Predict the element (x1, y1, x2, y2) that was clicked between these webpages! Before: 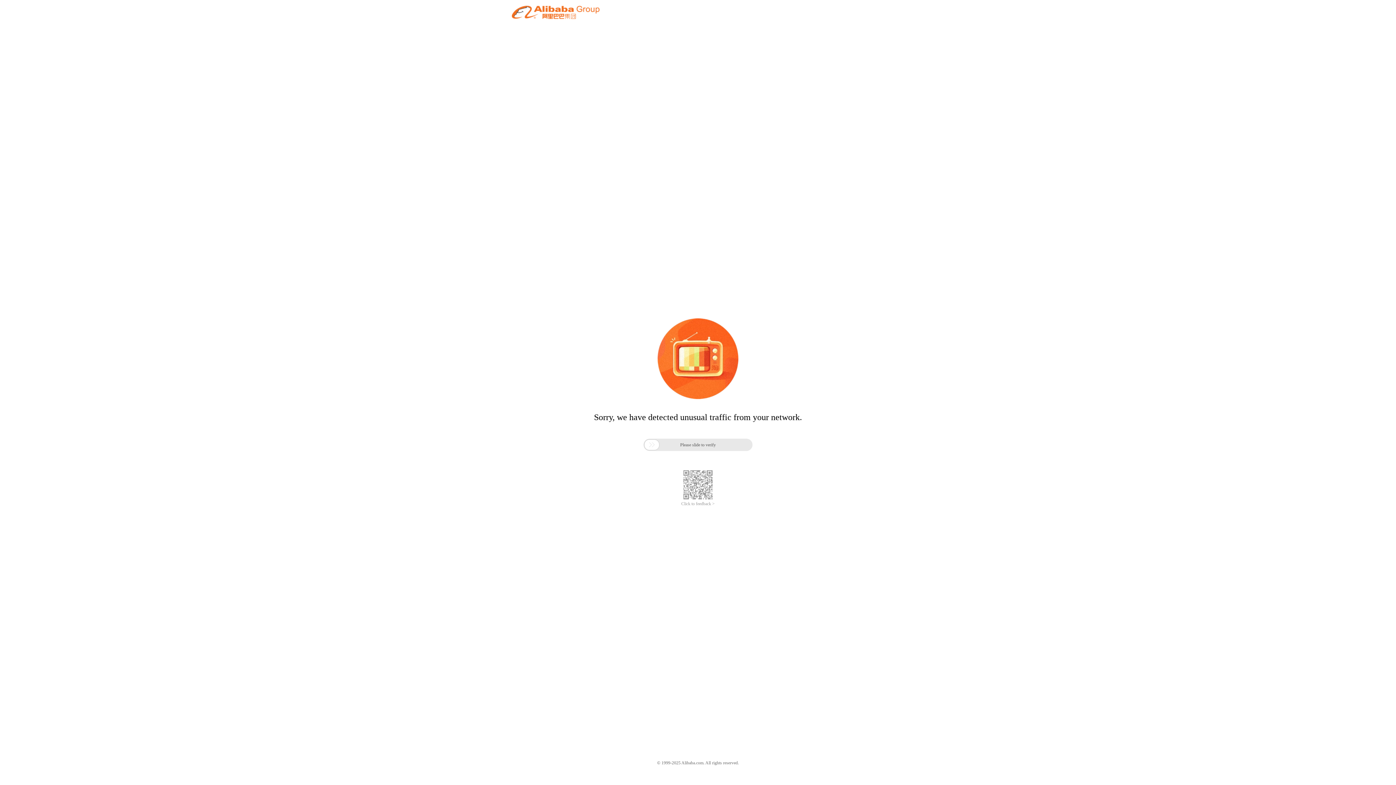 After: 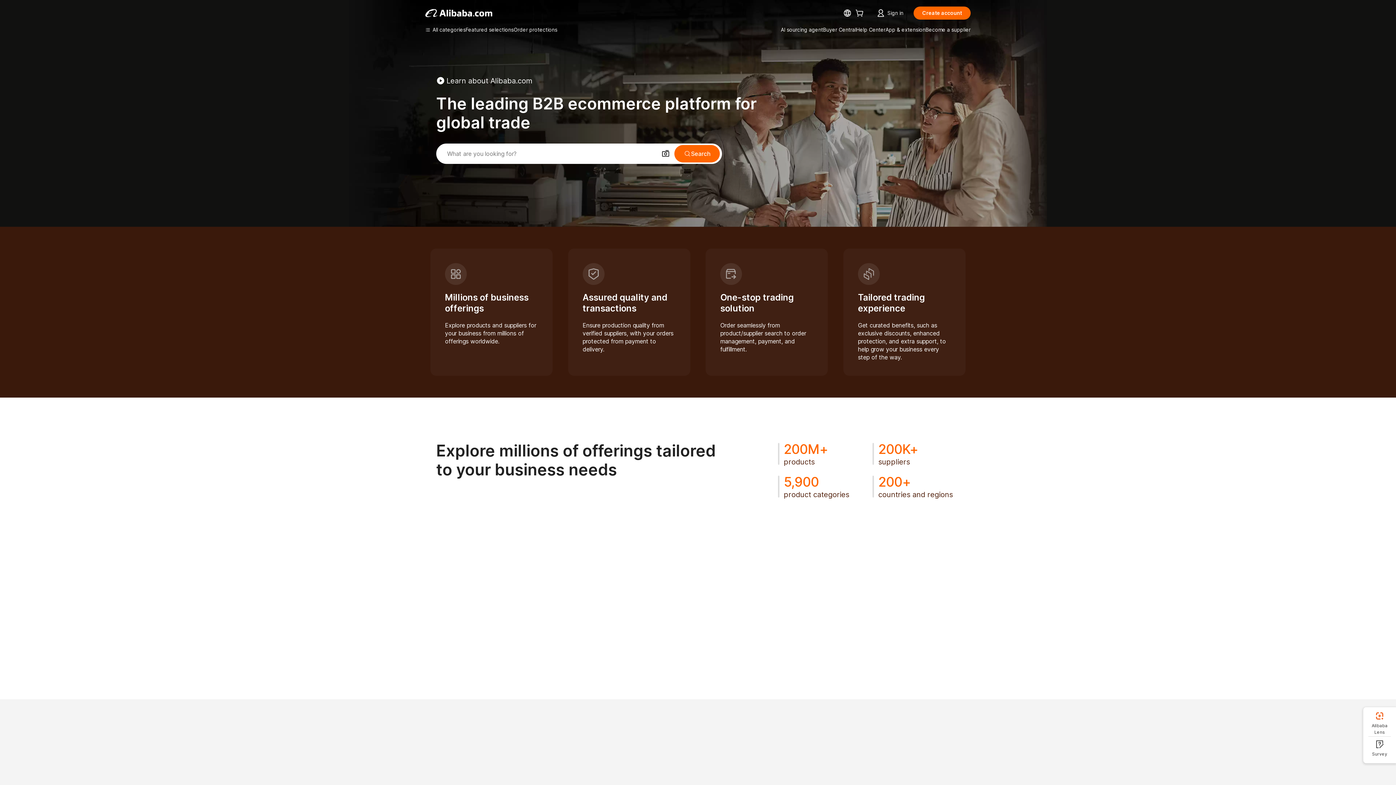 Action: bbox: (512, 12, 599, 21)